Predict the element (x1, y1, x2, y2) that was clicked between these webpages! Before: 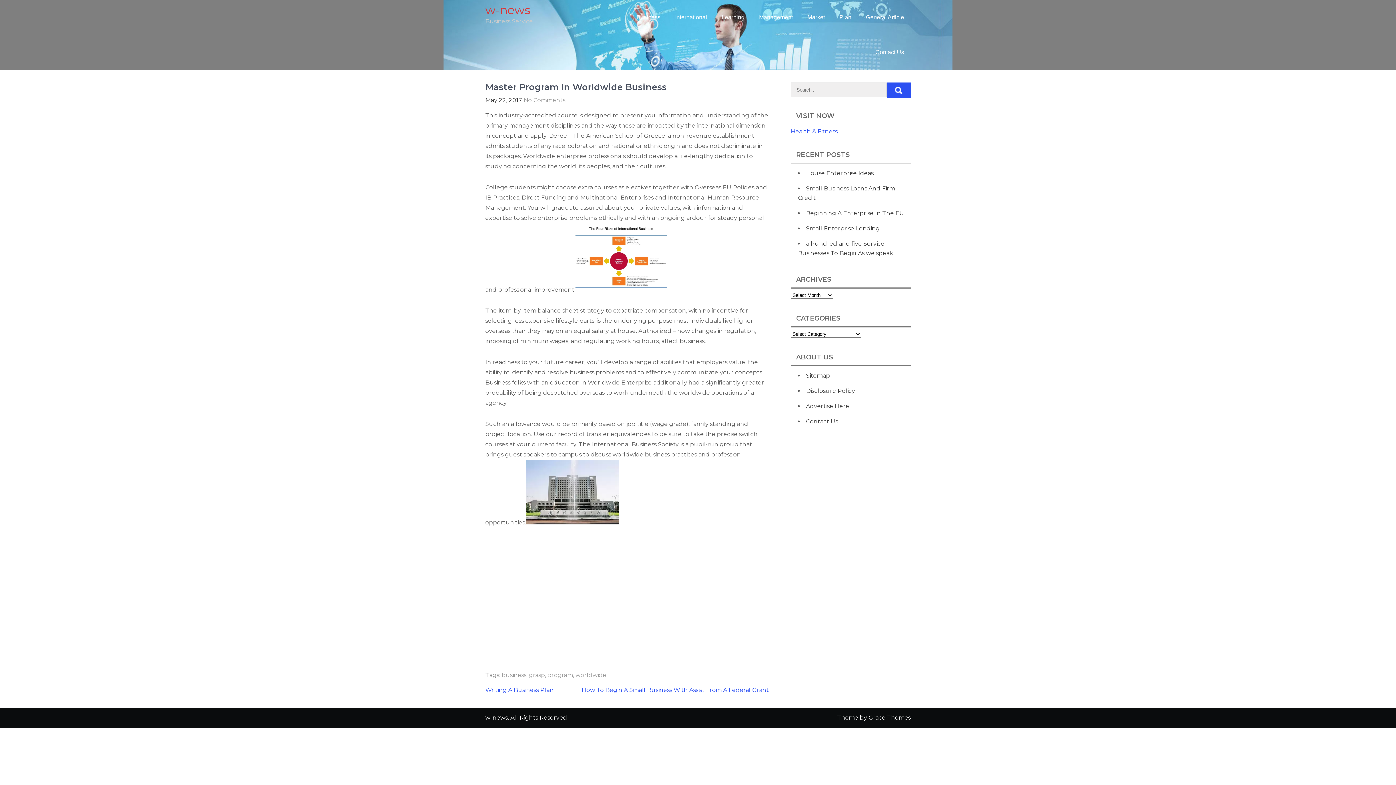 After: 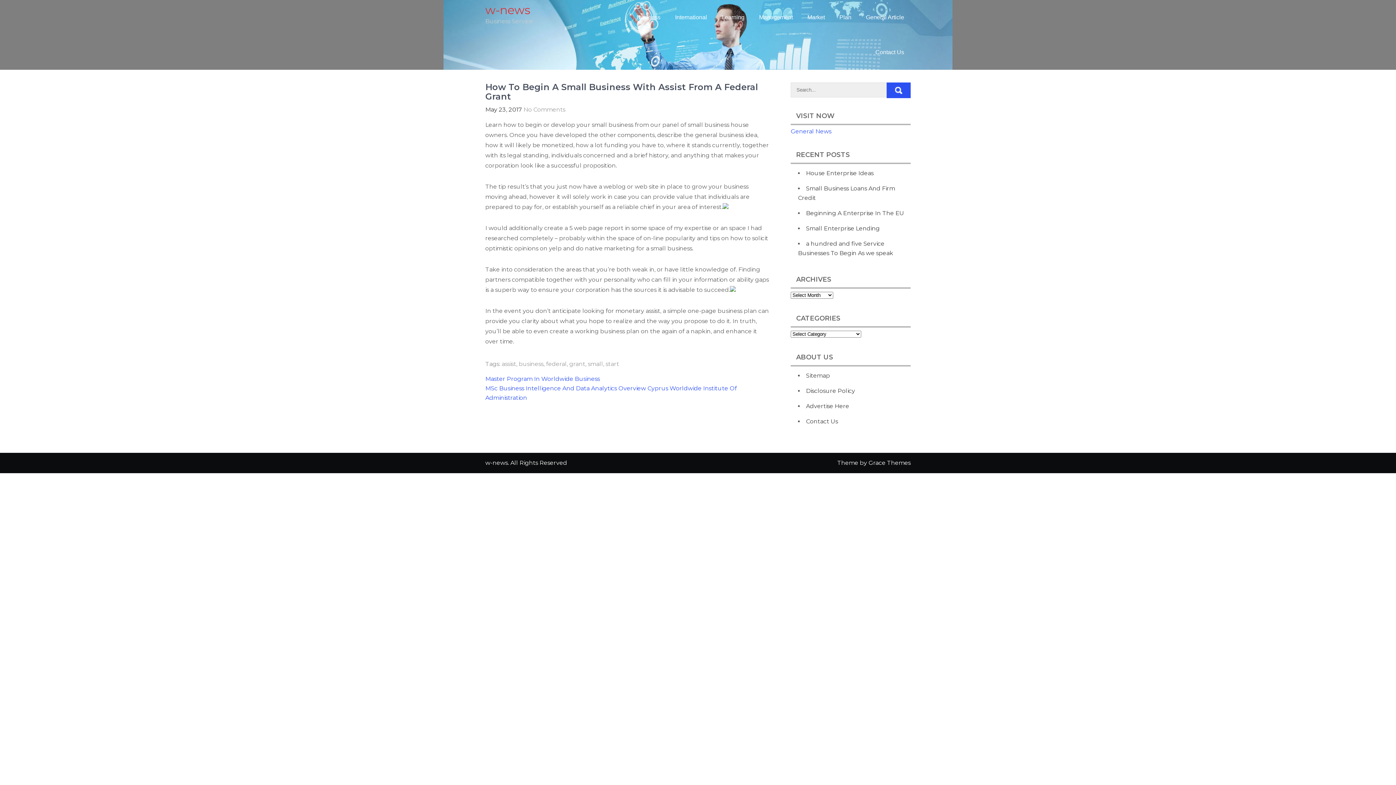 Action: label: How To Begin A Small Business With Assist From A Federal Grant bbox: (581, 686, 769, 693)